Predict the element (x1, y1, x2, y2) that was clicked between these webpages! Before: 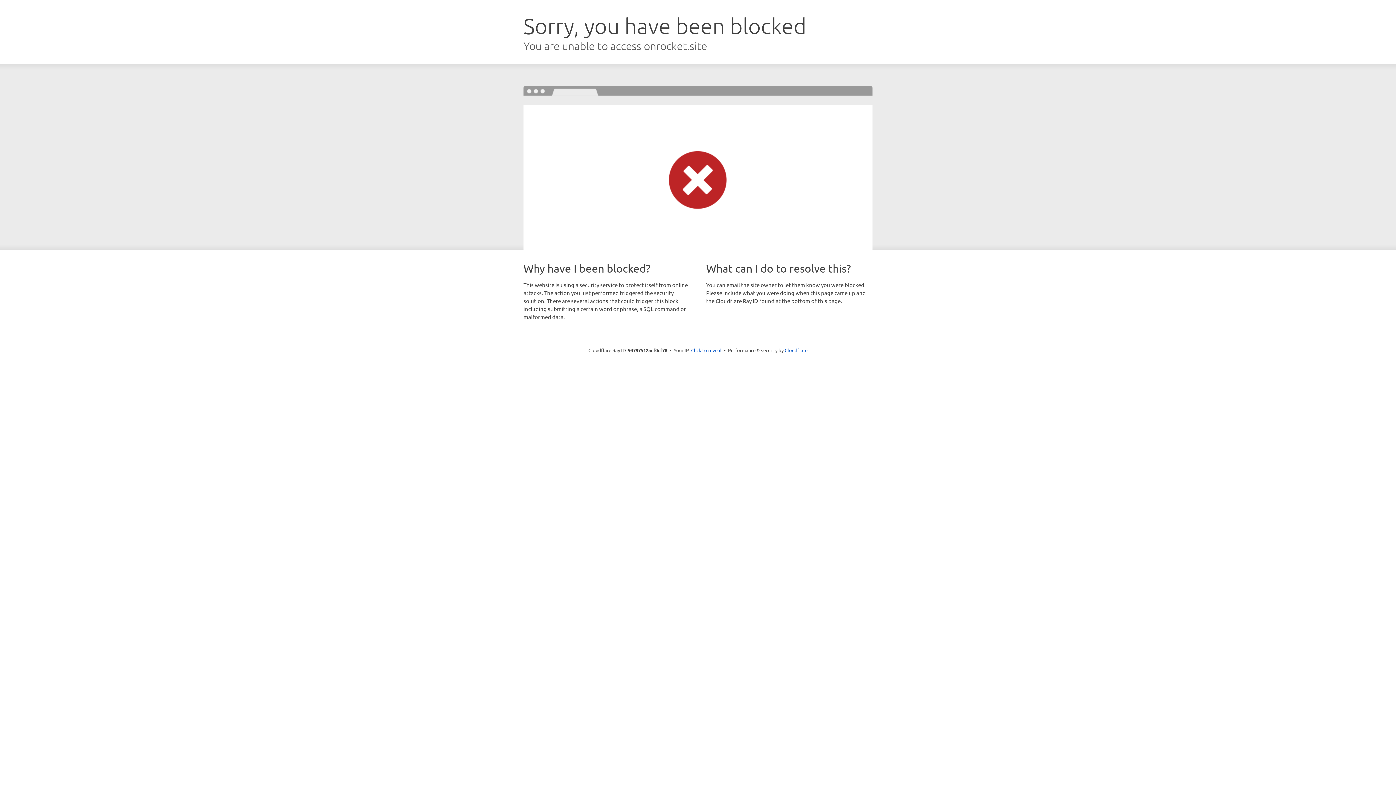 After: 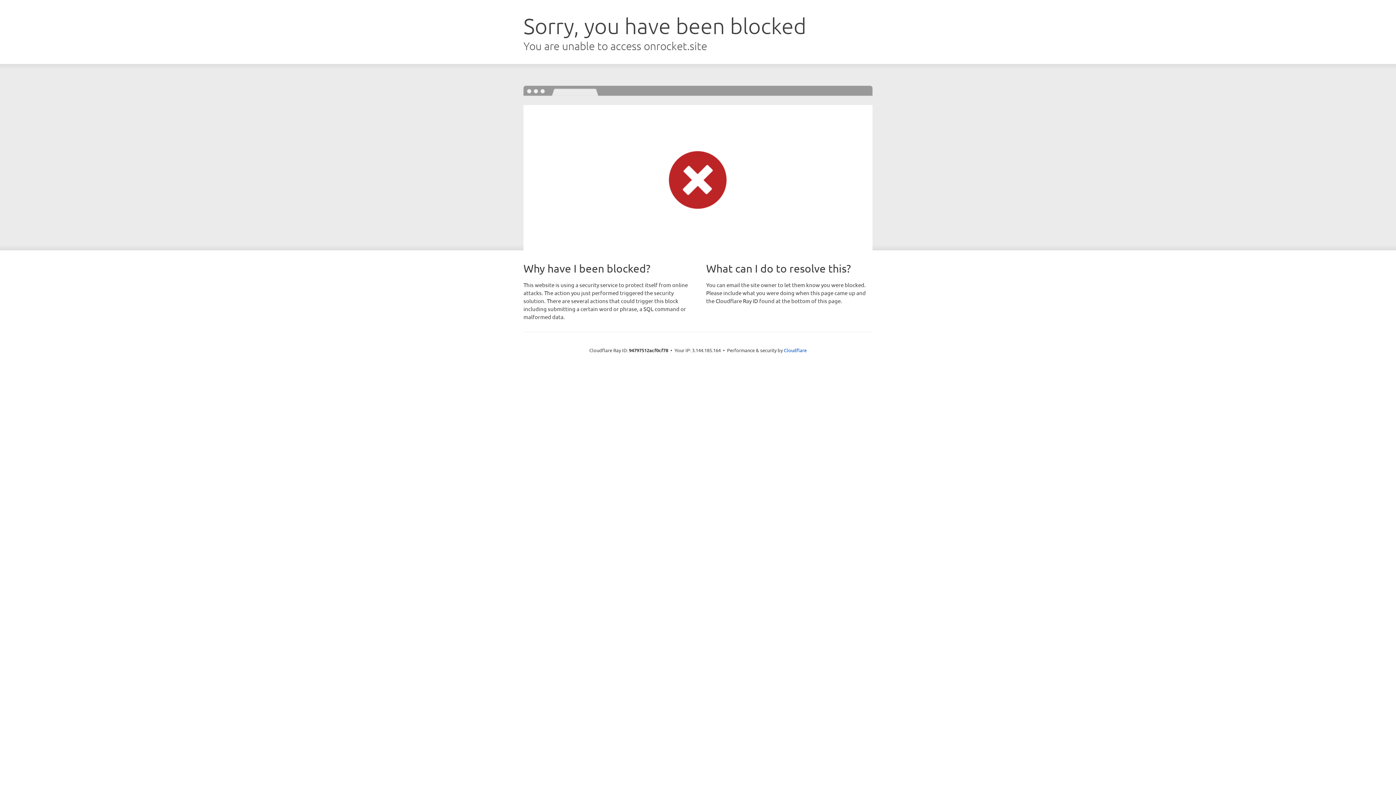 Action: bbox: (691, 346, 721, 353) label: Click to reveal